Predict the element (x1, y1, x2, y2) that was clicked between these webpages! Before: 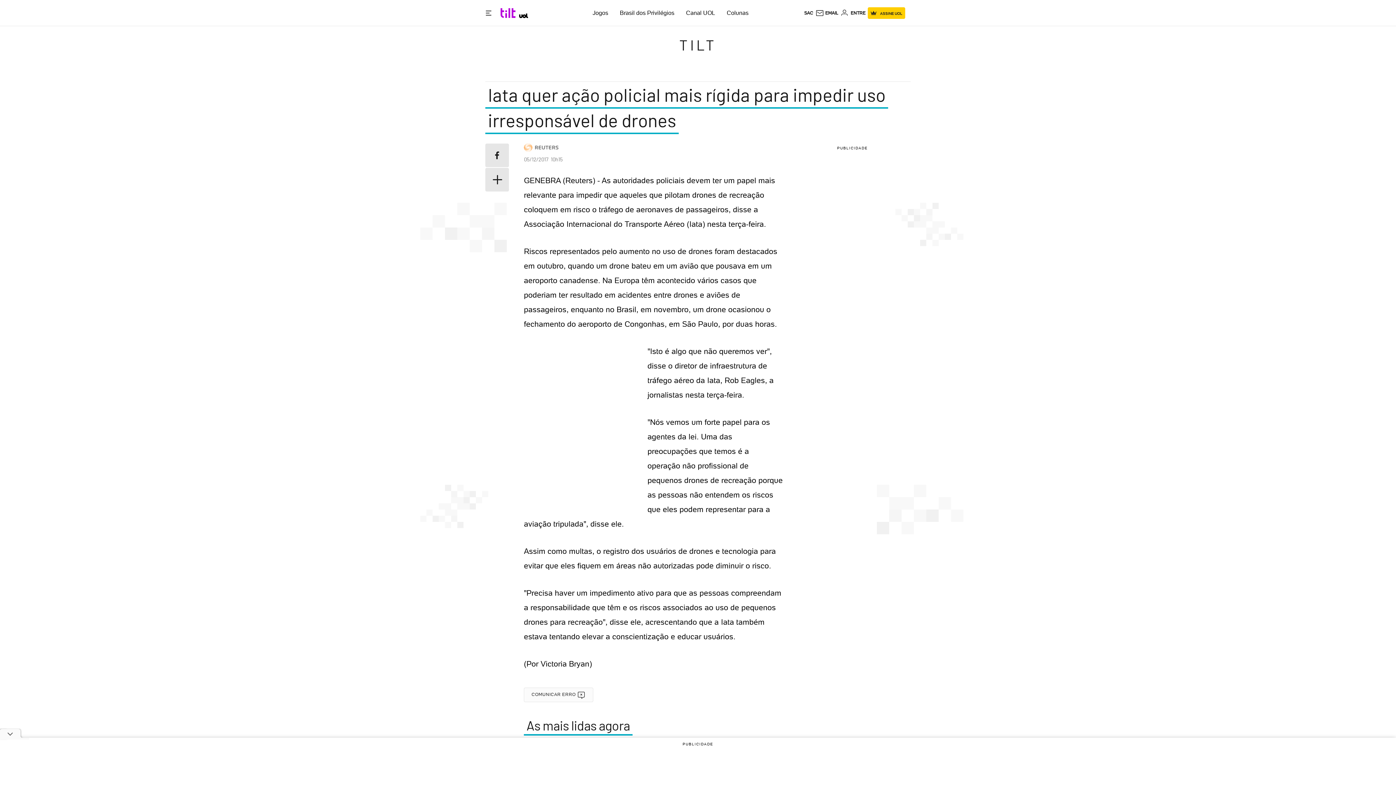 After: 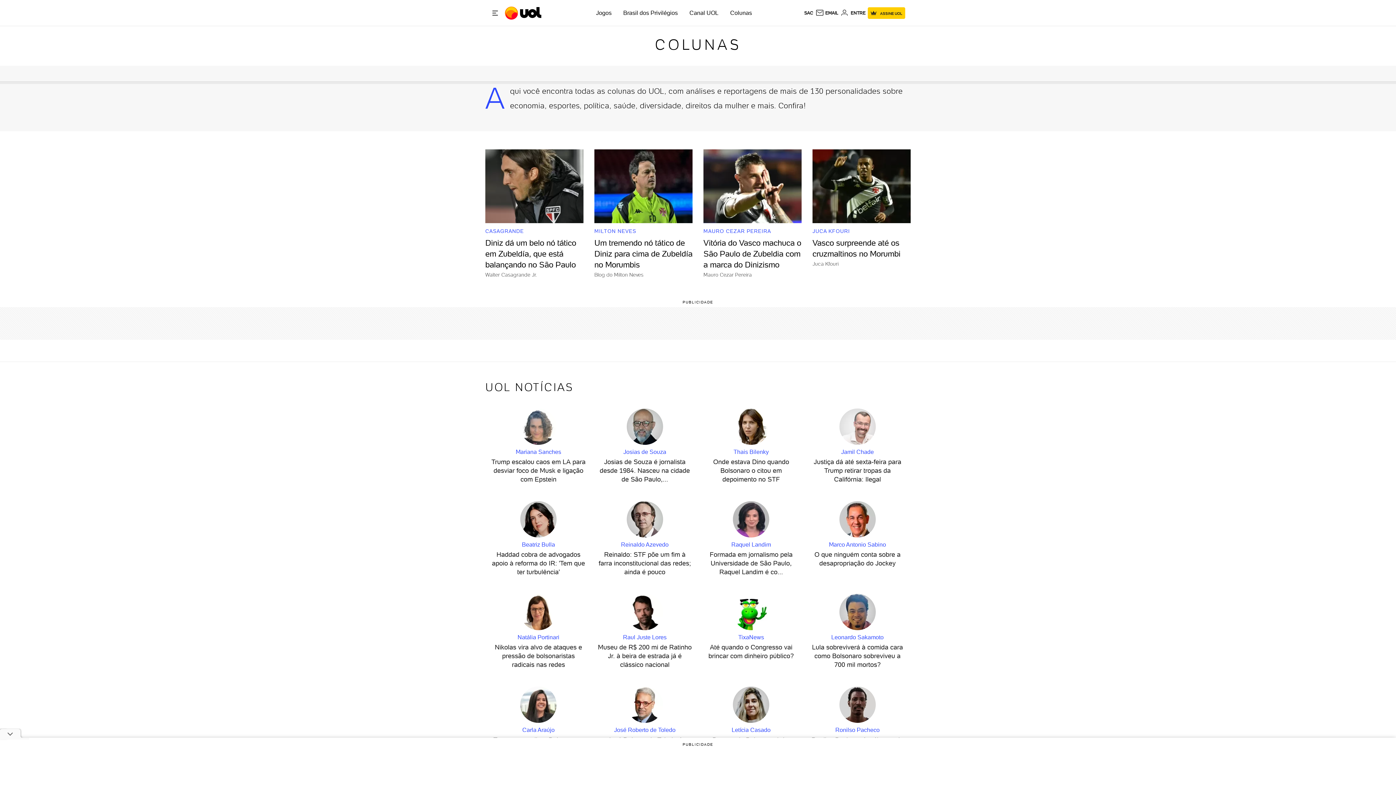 Action: bbox: (726, 9, 748, 16) label: Colunas